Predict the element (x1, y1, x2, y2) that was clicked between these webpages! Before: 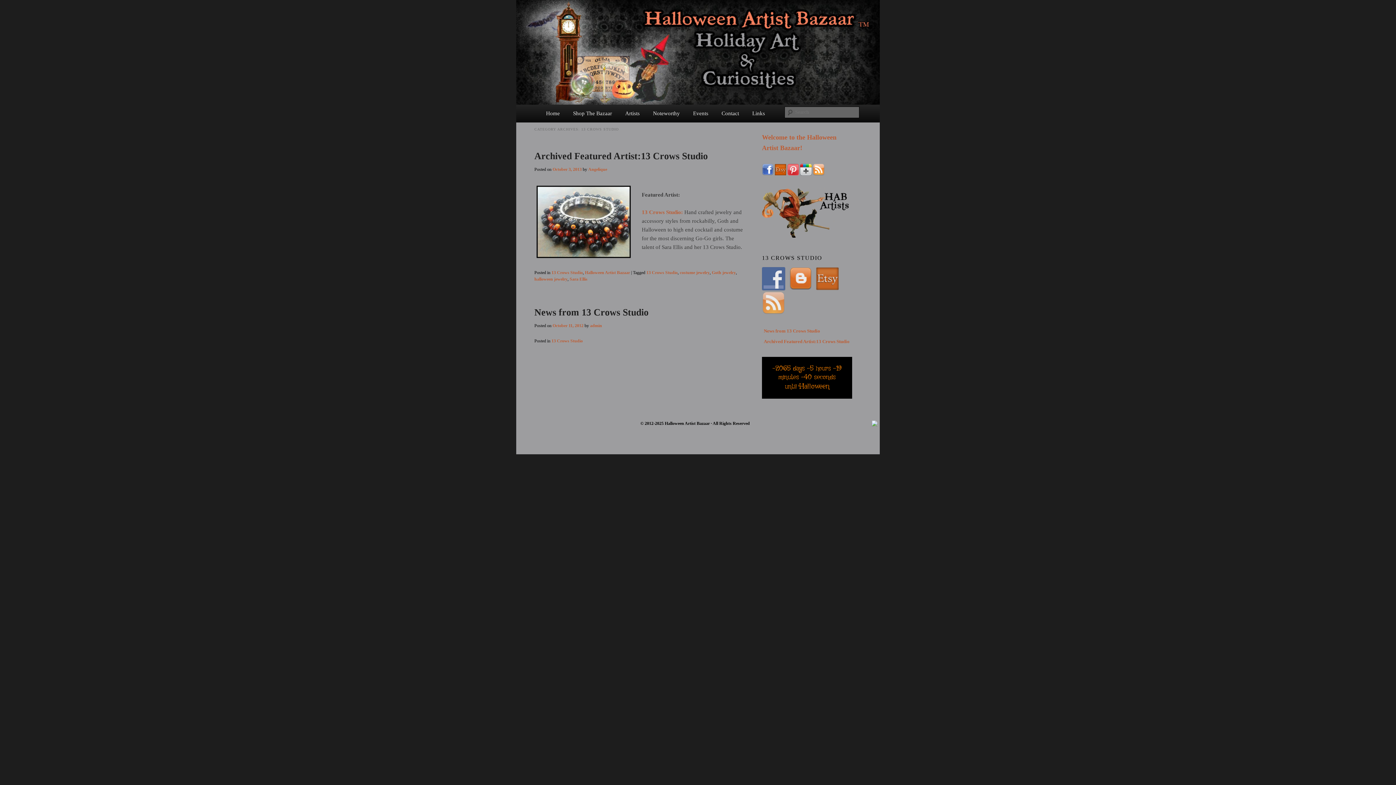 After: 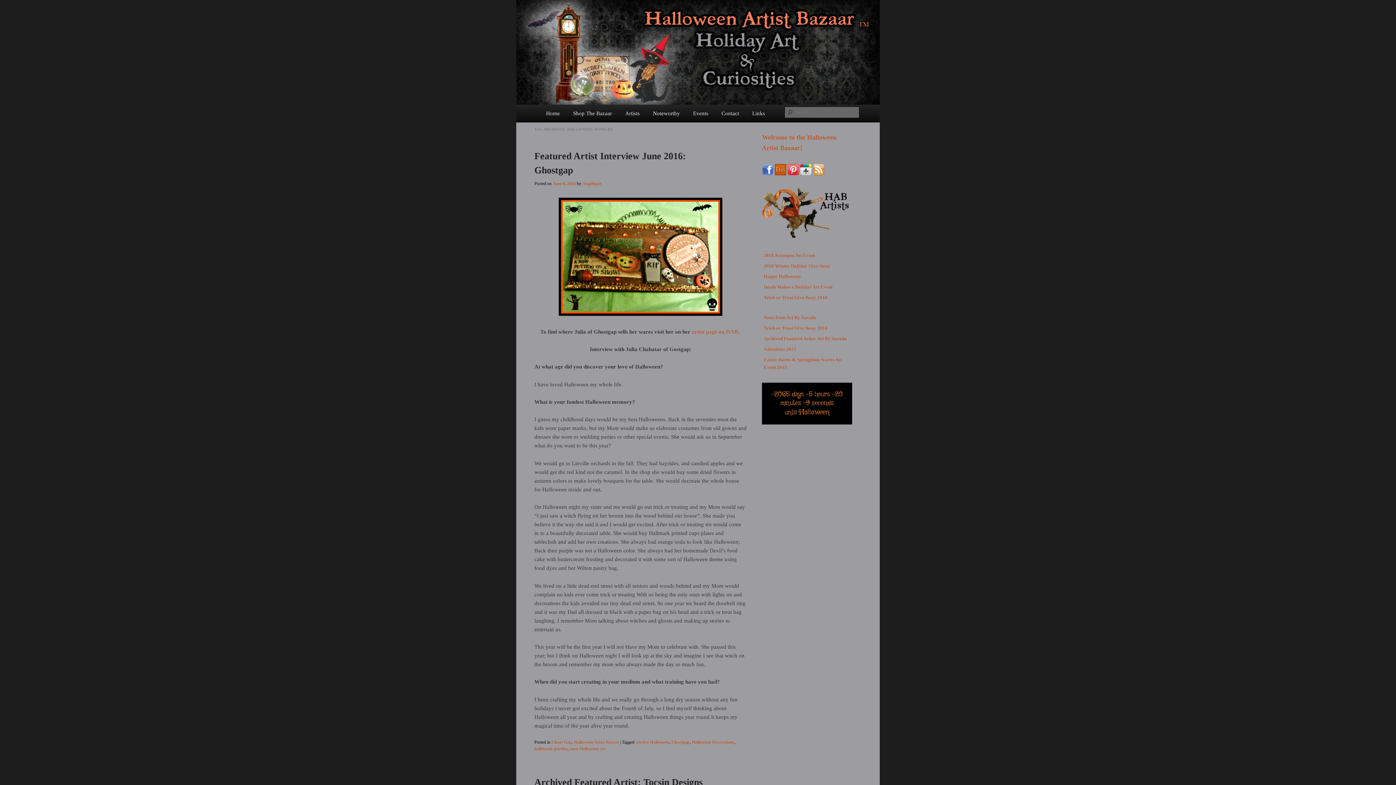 Action: bbox: (534, 276, 567, 281) label: halloween jewelry